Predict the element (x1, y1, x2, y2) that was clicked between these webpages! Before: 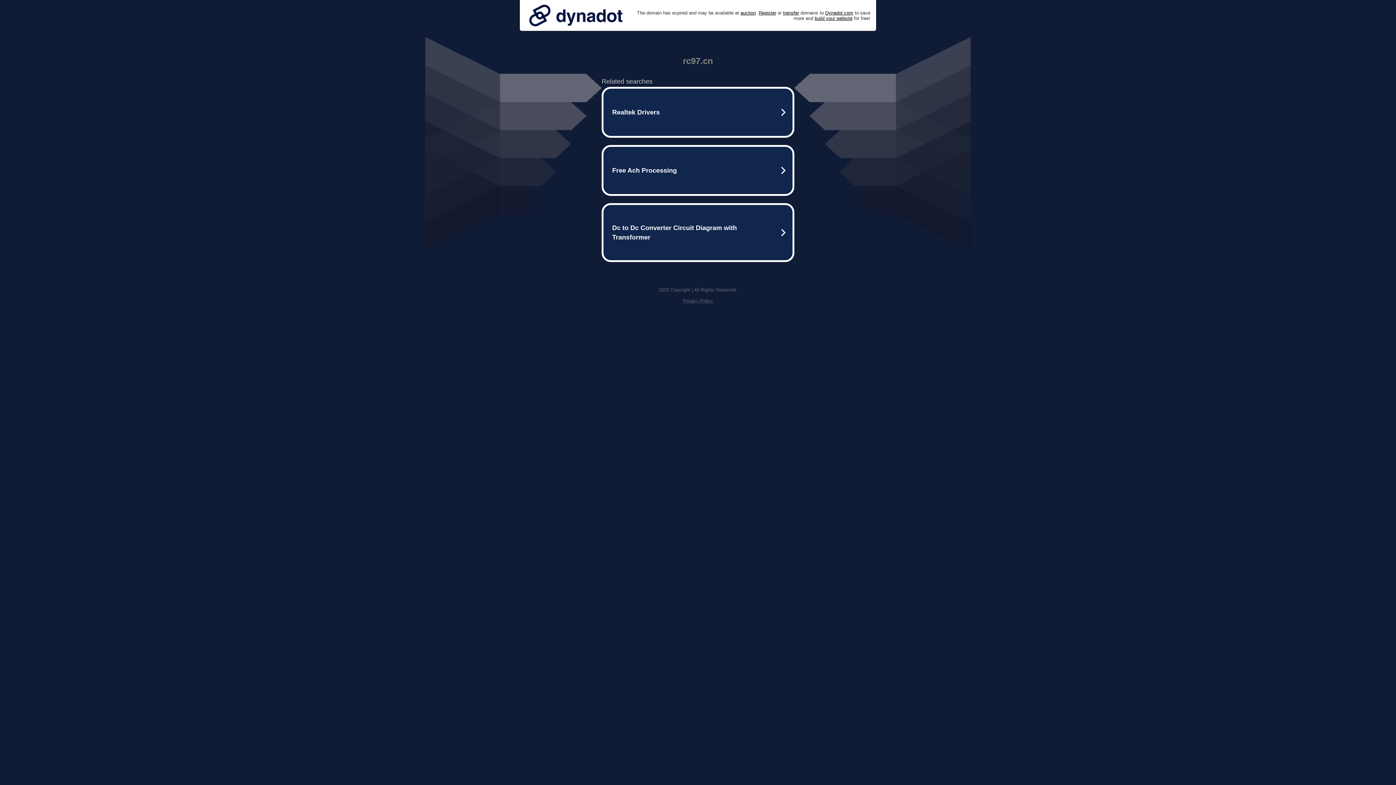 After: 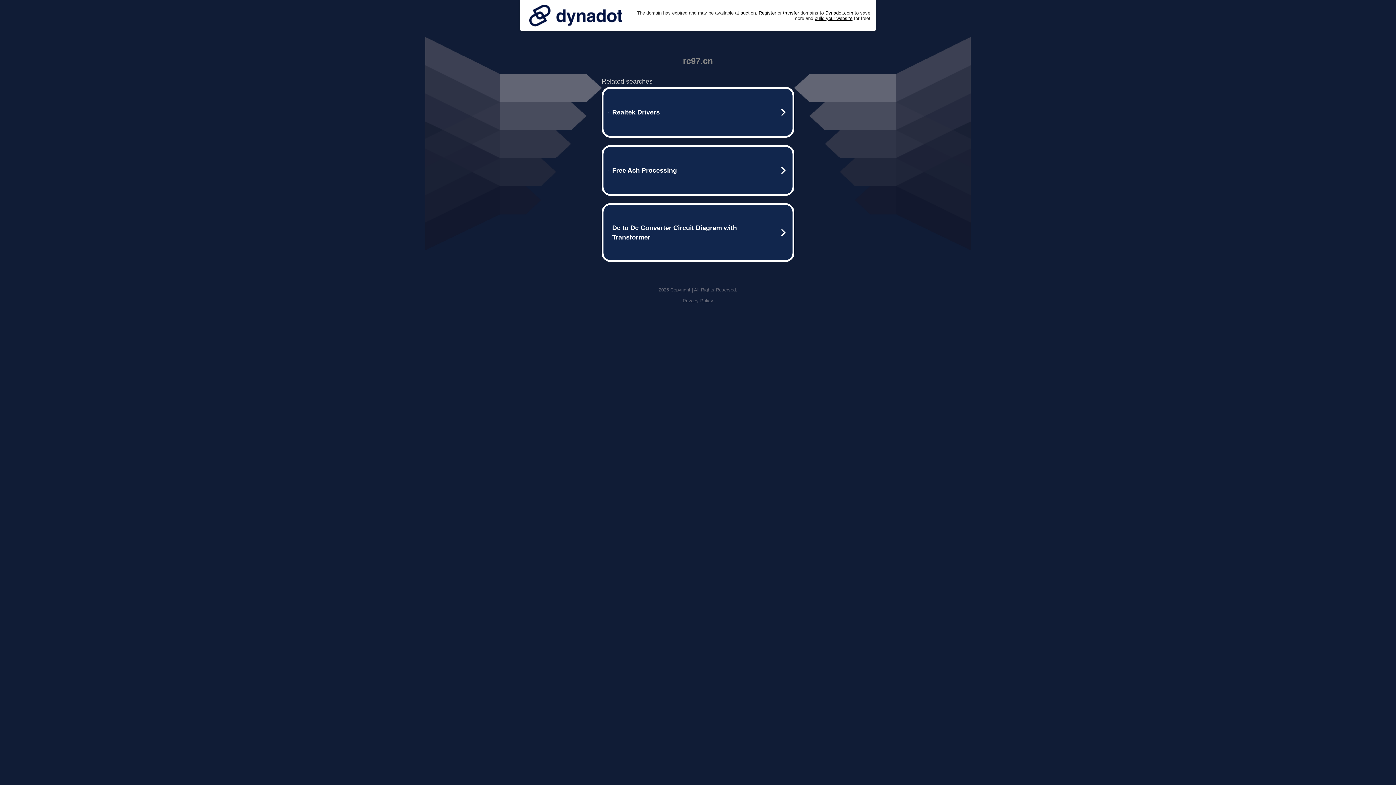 Action: label: Privacy Policy bbox: (682, 298, 713, 303)